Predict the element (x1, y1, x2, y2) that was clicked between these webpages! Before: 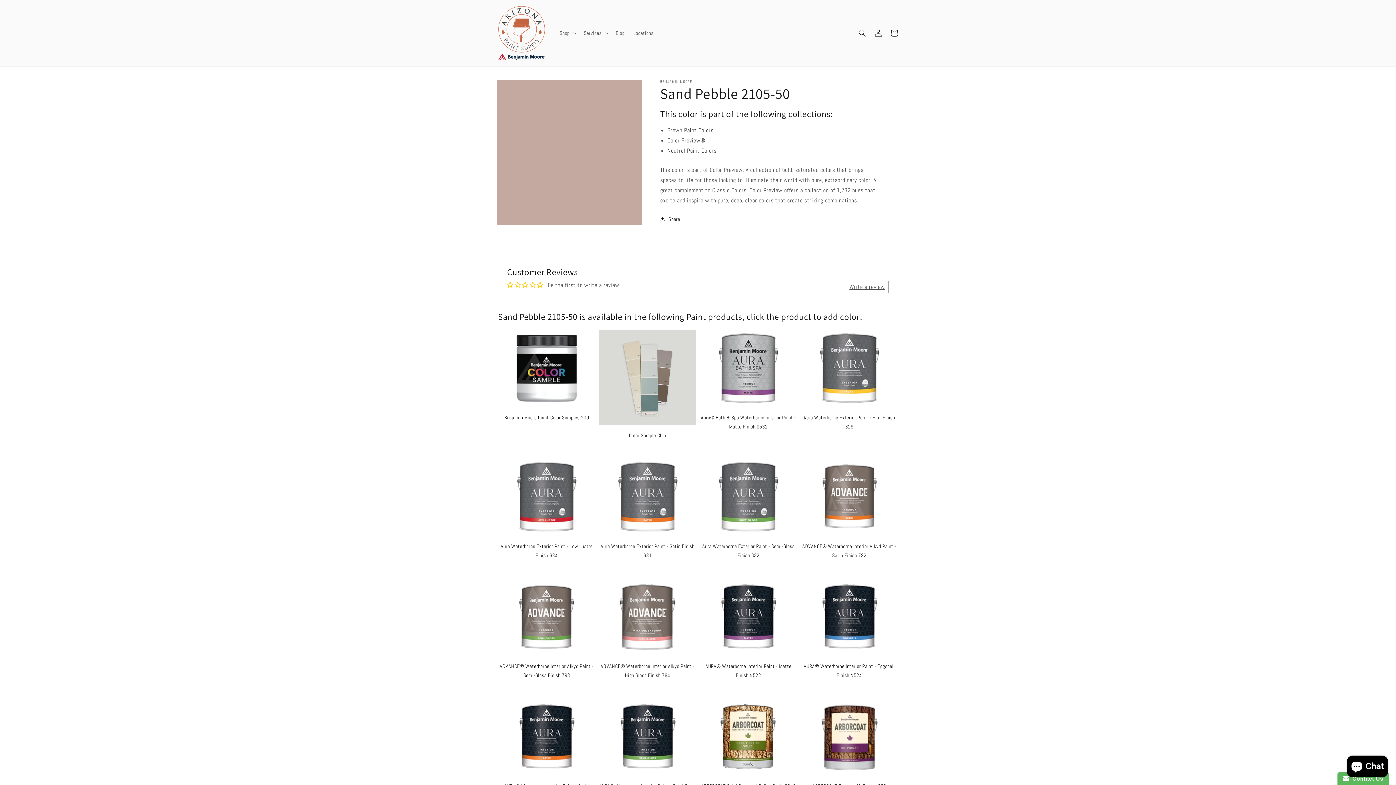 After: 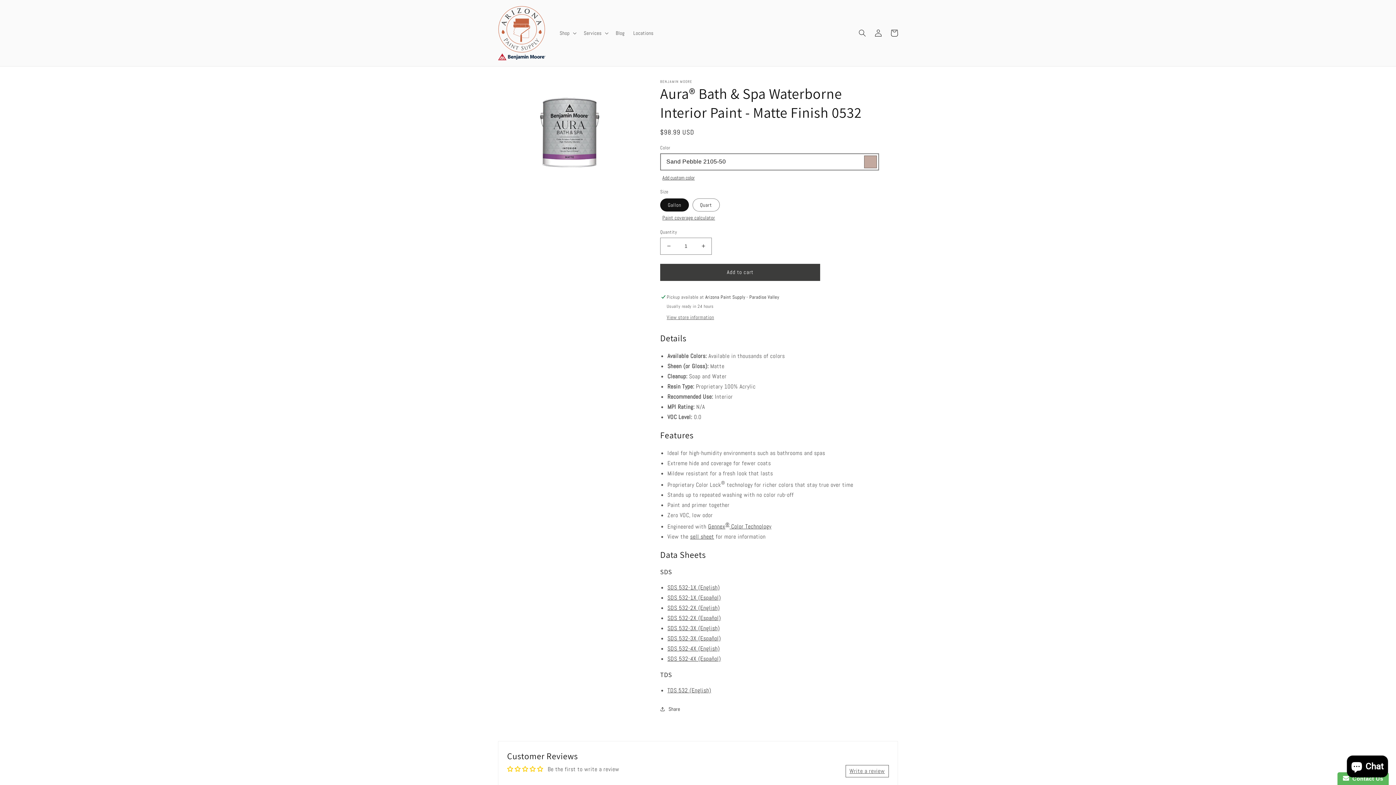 Action: label: Aura® Bath & Spa Waterborne Interior Paint - Matte Finish 0532 bbox: (700, 329, 797, 431)